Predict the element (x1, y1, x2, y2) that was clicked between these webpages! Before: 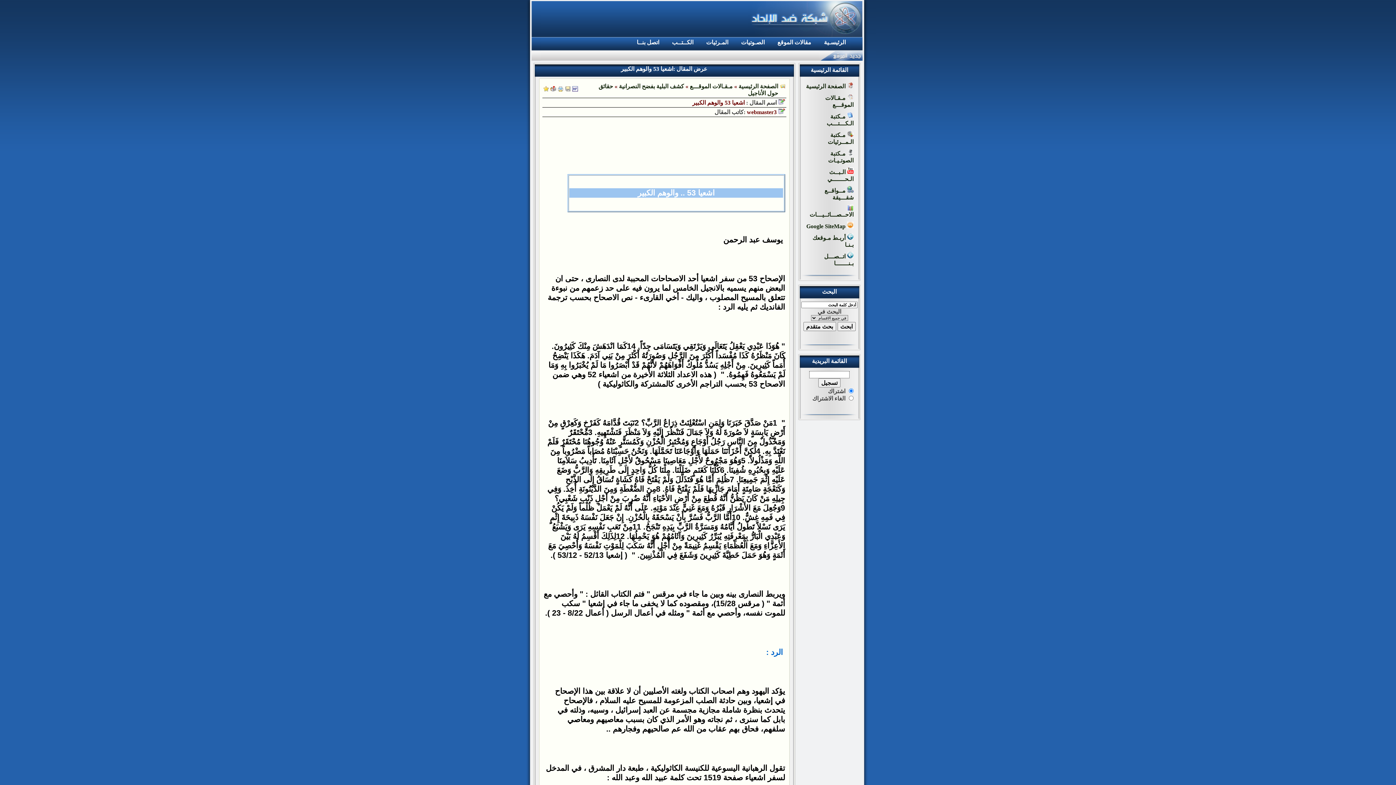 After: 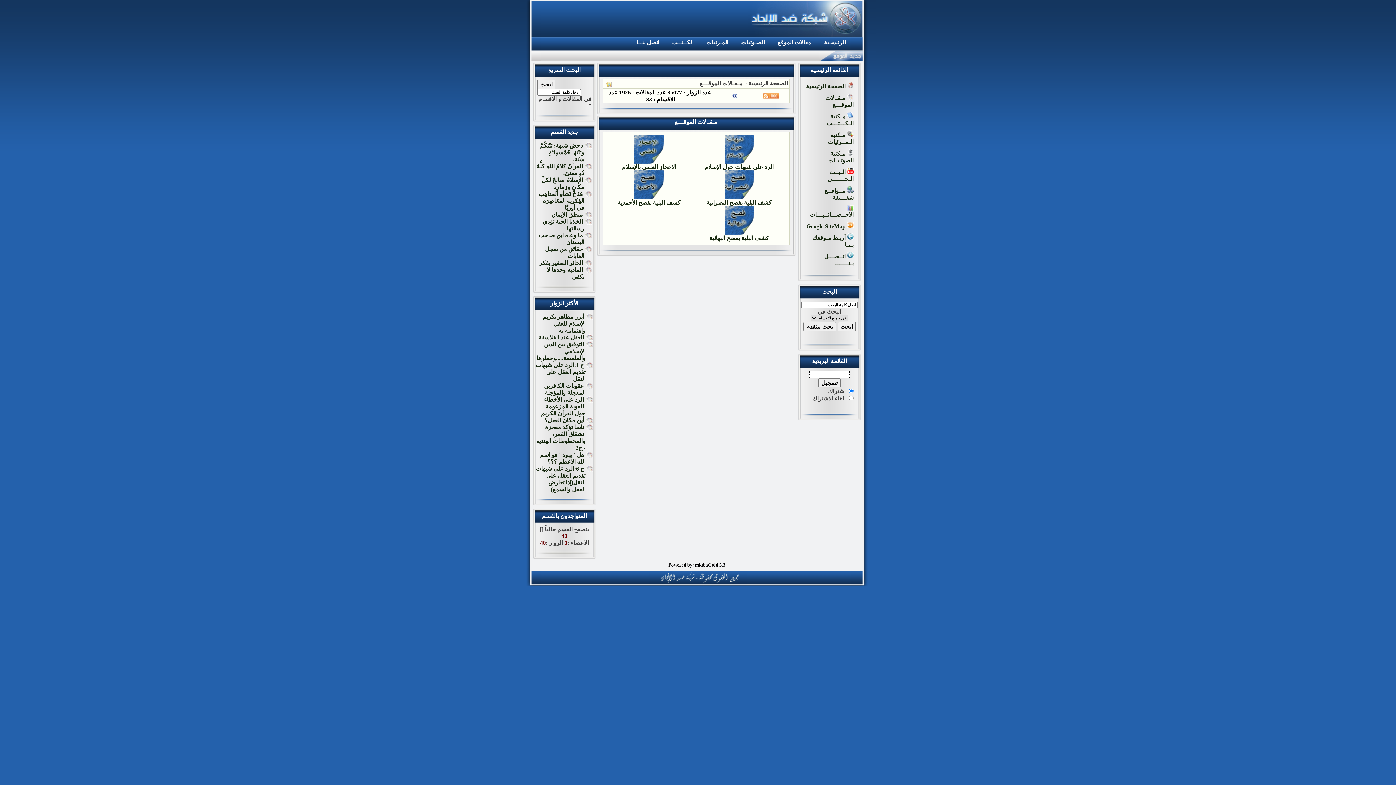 Action: bbox: (690, 83, 732, 89) label: مـقـالات الموقـــع